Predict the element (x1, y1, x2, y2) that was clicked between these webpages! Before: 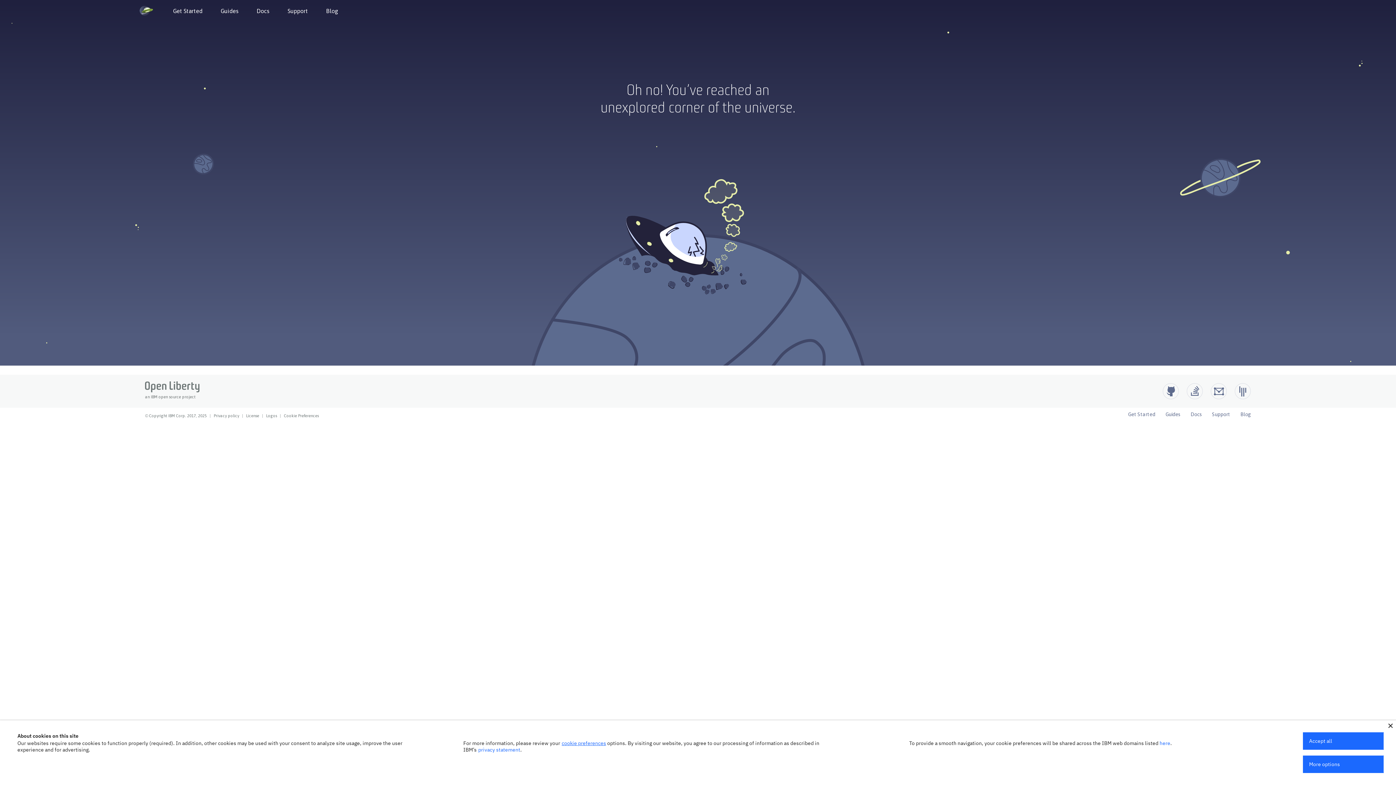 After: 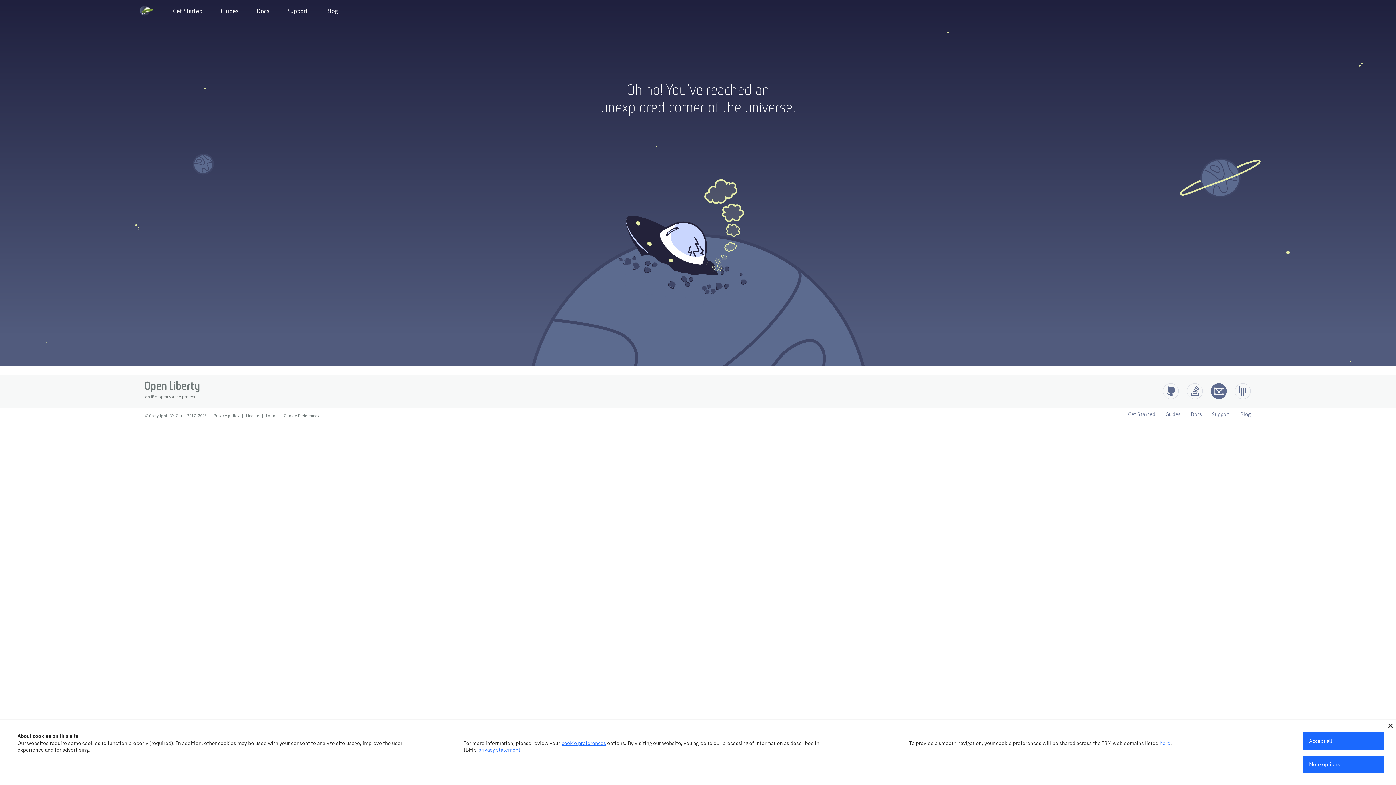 Action: bbox: (1210, 383, 1227, 399) label: Open Liberty Groups.io